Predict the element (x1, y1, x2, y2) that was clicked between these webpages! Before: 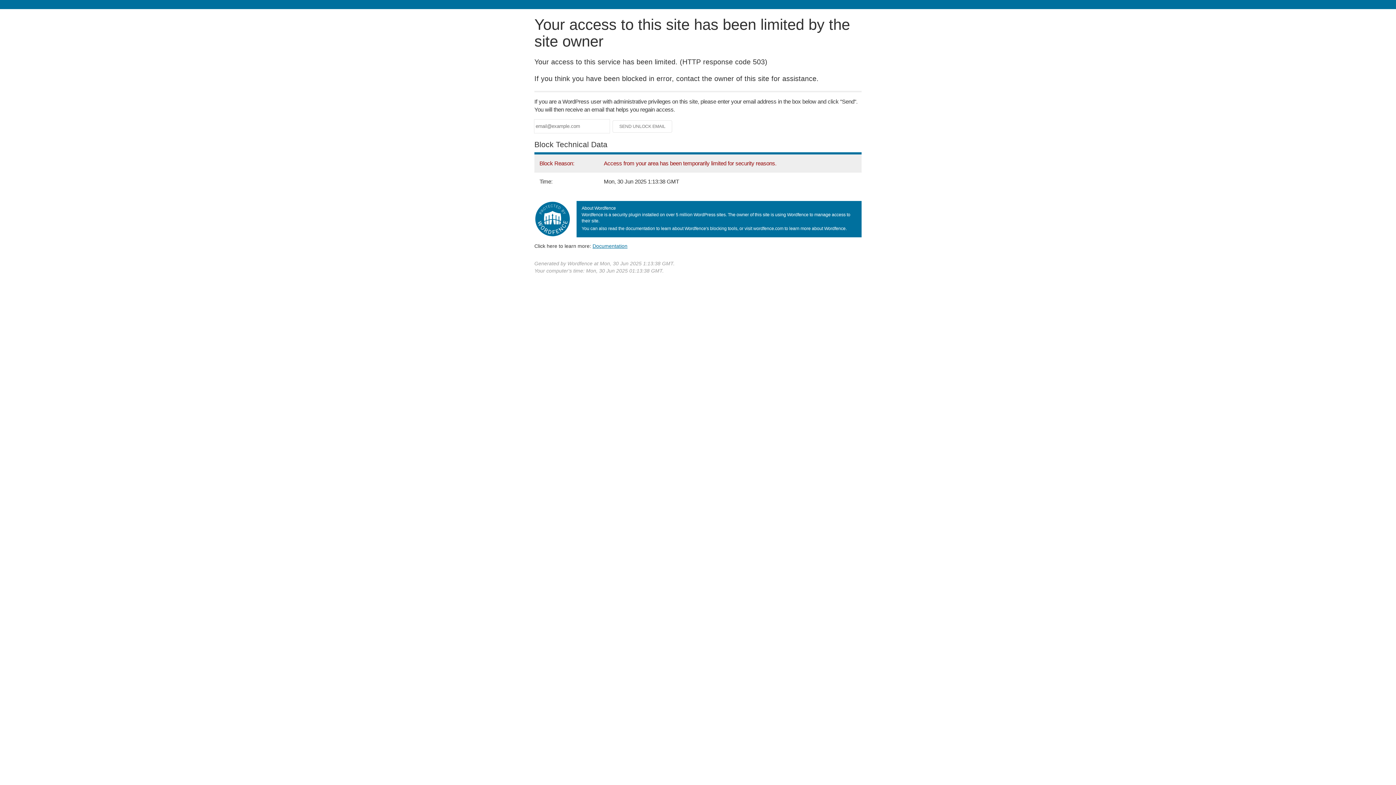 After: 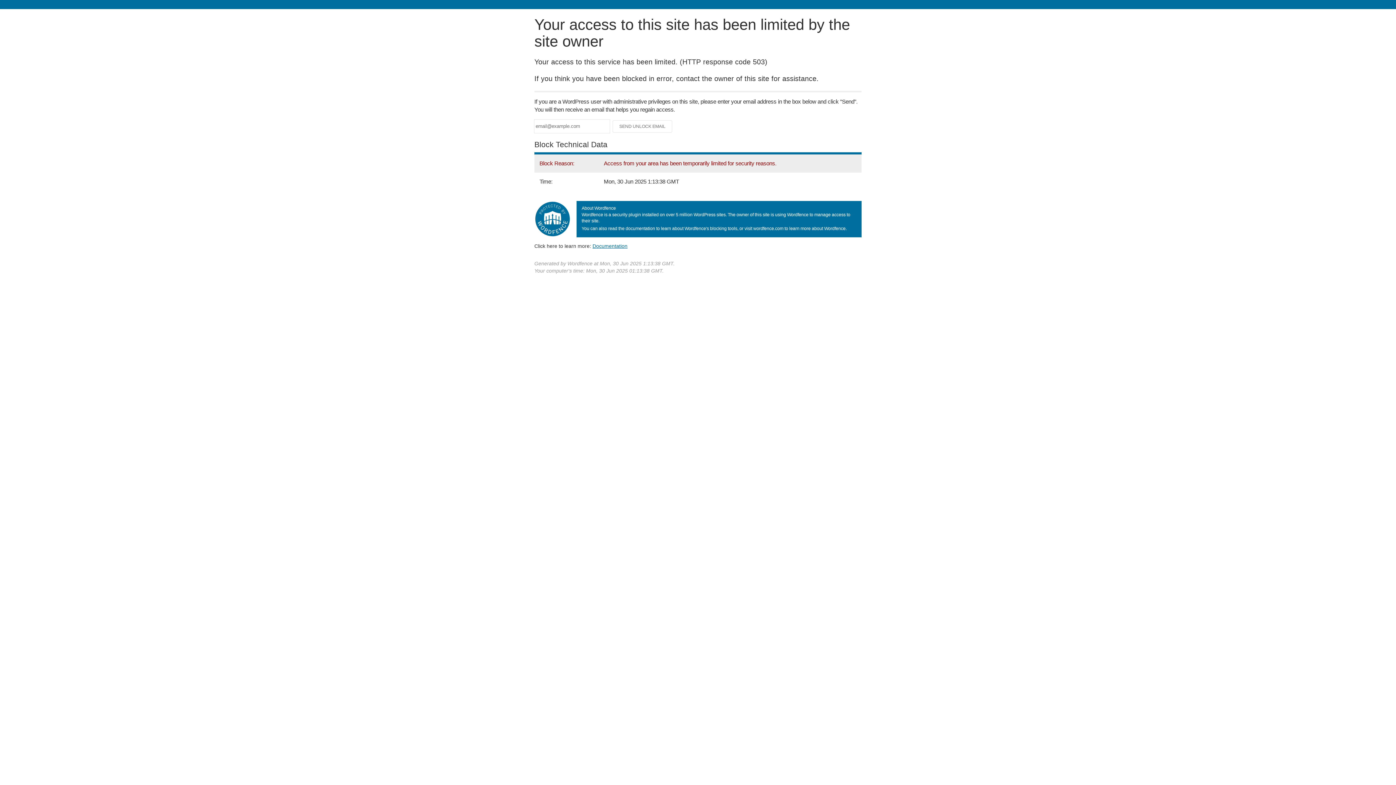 Action: bbox: (592, 243, 627, 248) label: Documentation